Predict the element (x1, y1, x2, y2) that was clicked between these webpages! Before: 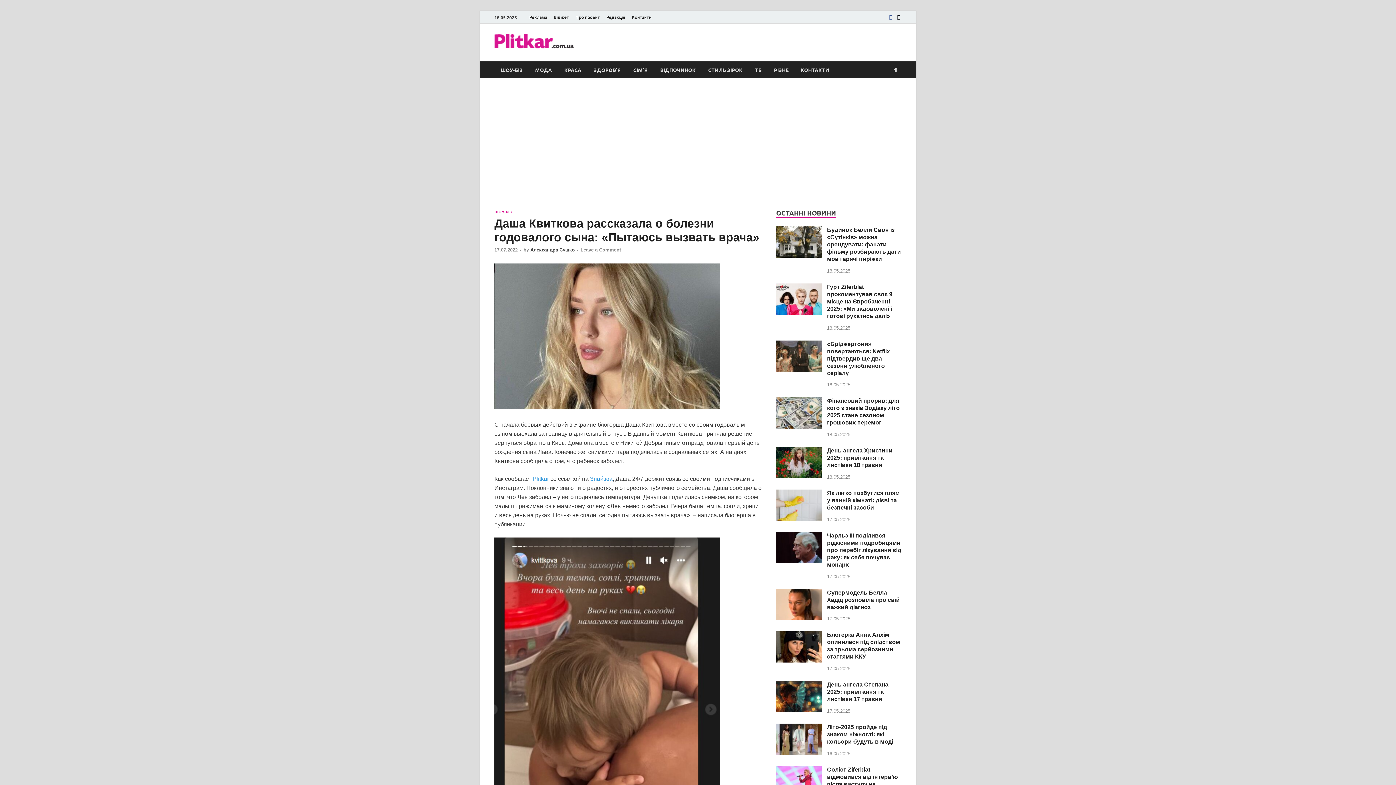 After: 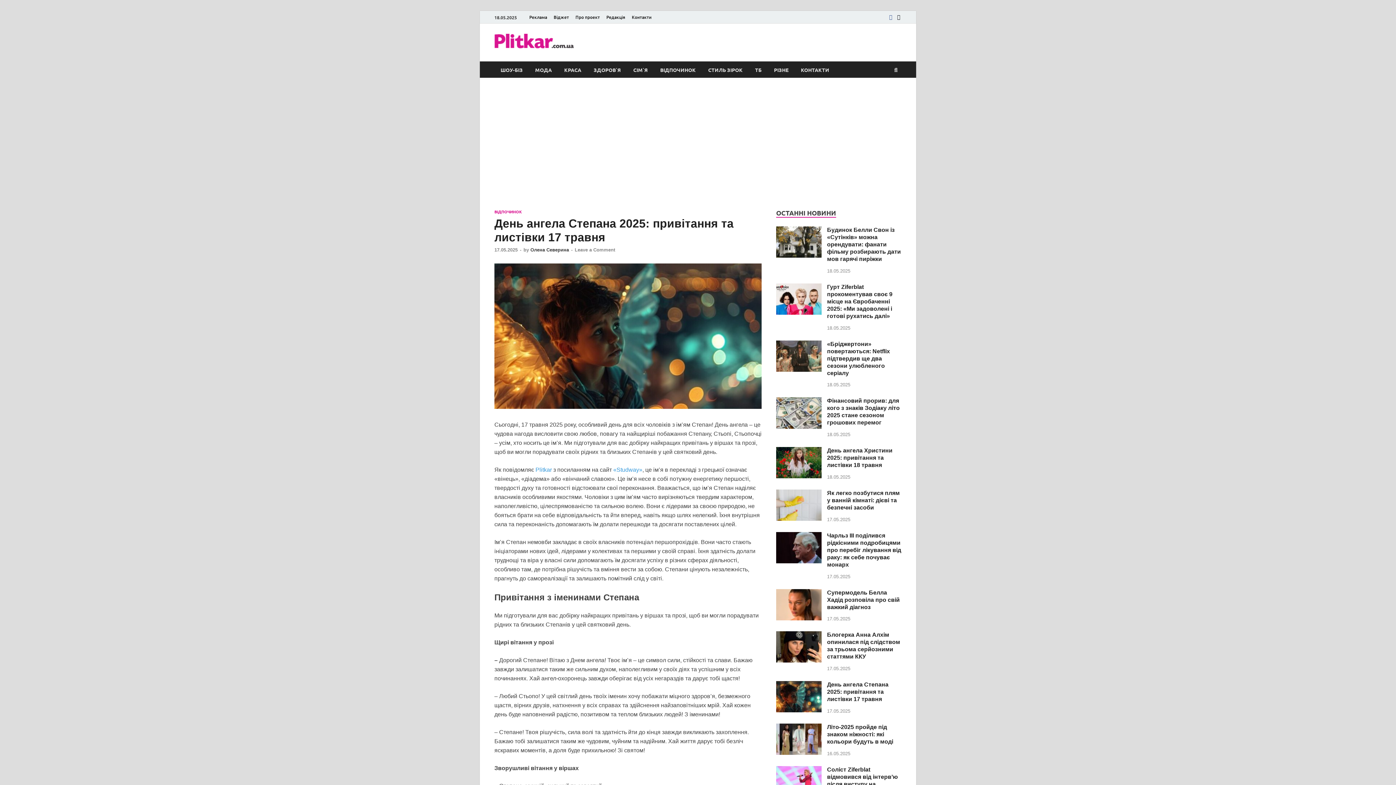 Action: bbox: (776, 682, 821, 688)